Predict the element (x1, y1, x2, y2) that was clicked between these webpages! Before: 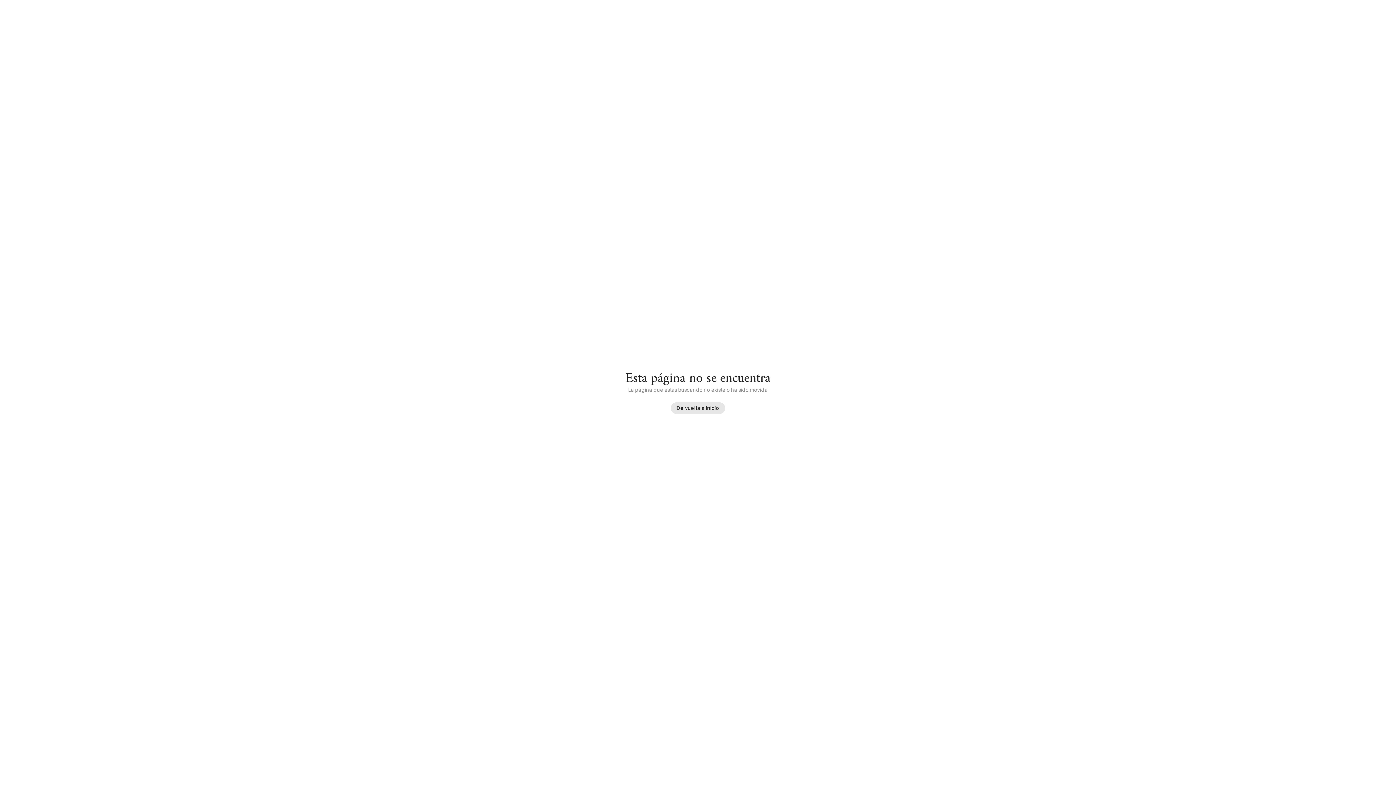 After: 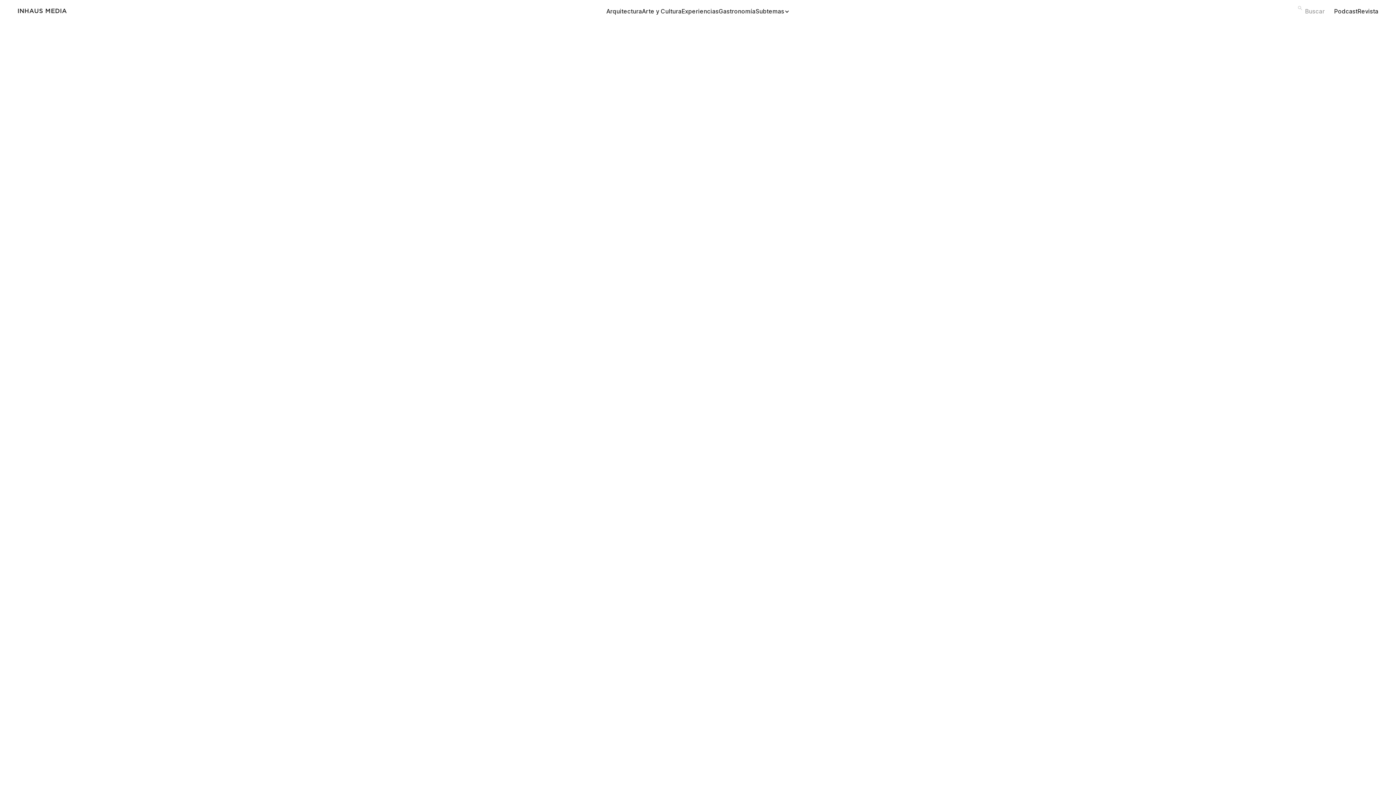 Action: label: De vuelta a Inicio bbox: (670, 402, 725, 414)